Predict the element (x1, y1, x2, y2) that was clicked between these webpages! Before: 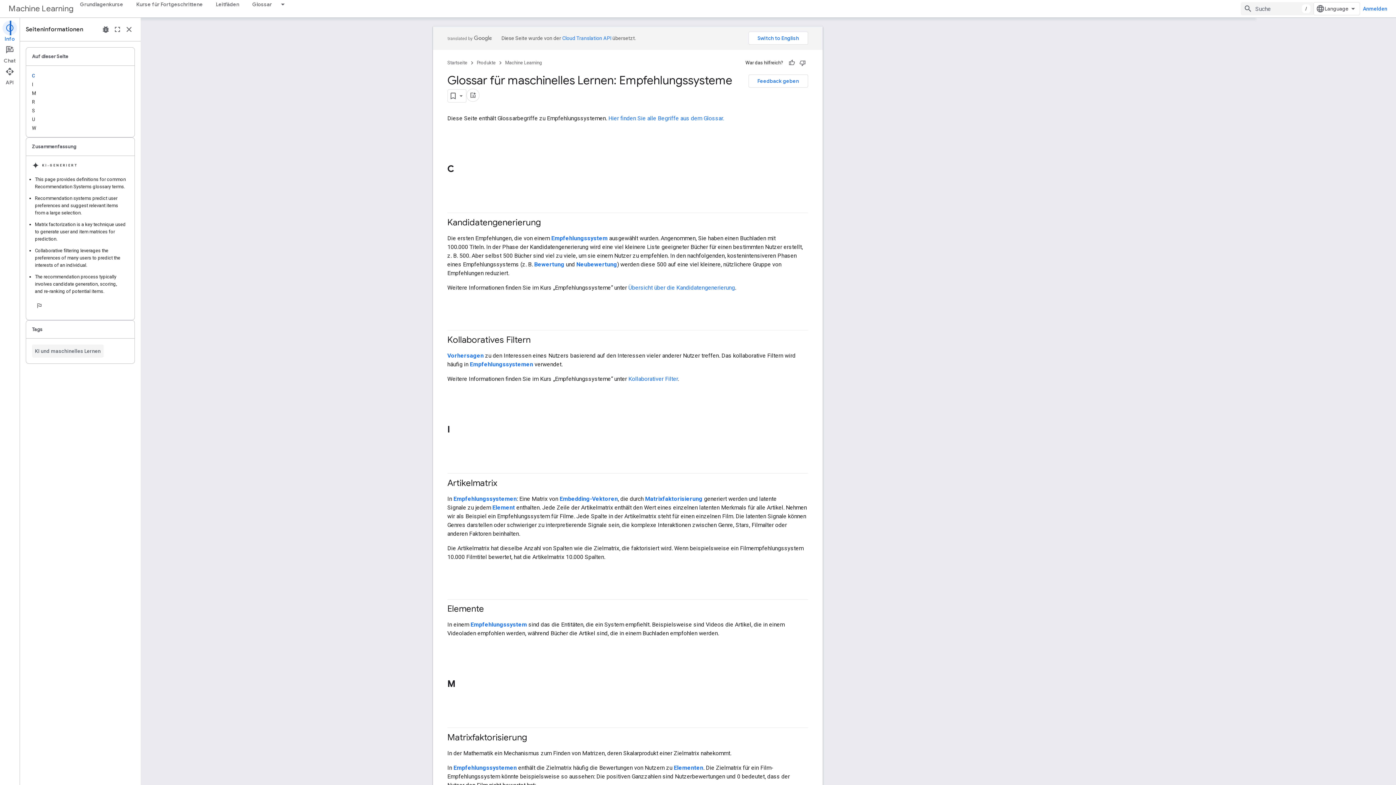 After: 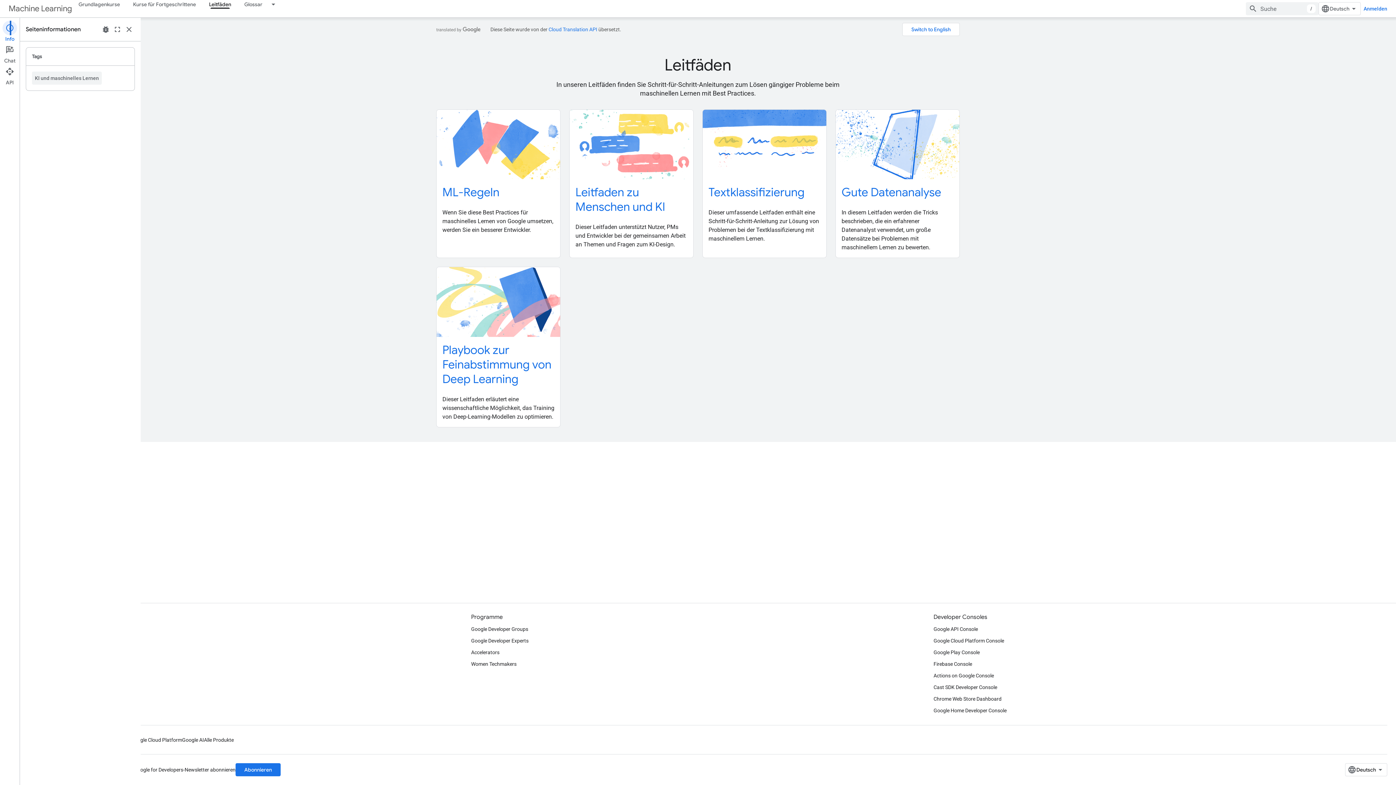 Action: label: Leitfäden bbox: (209, 0, 245, 8)